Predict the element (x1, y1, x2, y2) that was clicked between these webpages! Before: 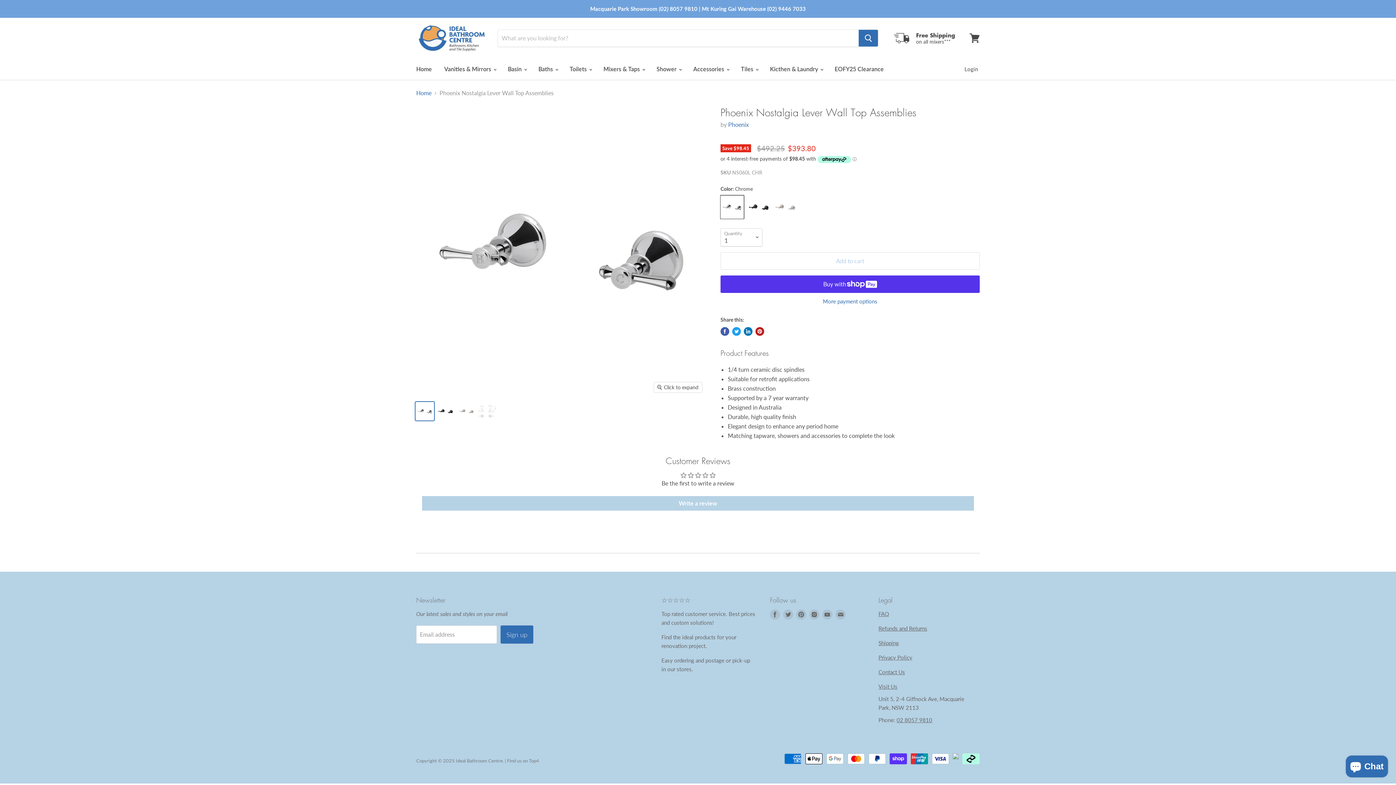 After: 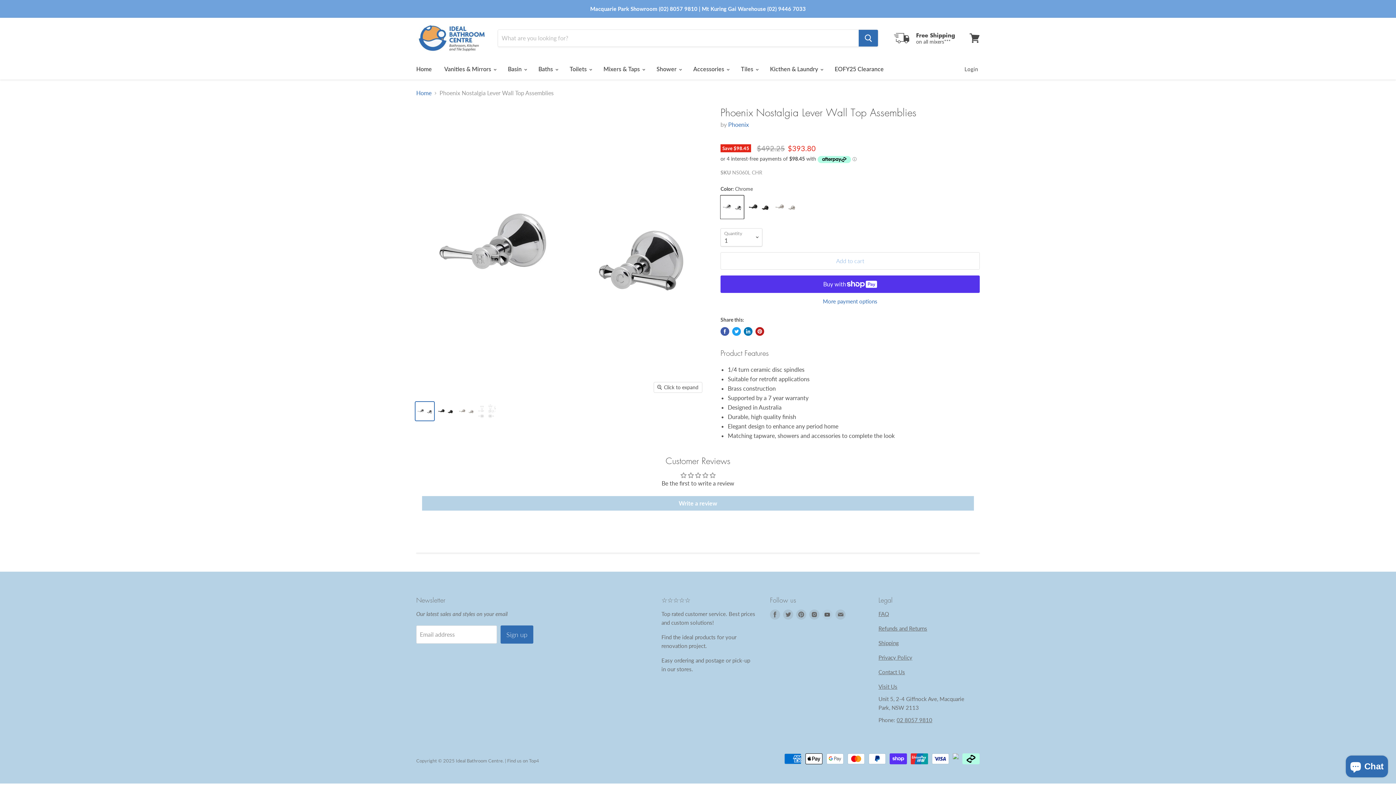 Action: bbox: (821, 608, 834, 621) label: Find us on Youtube